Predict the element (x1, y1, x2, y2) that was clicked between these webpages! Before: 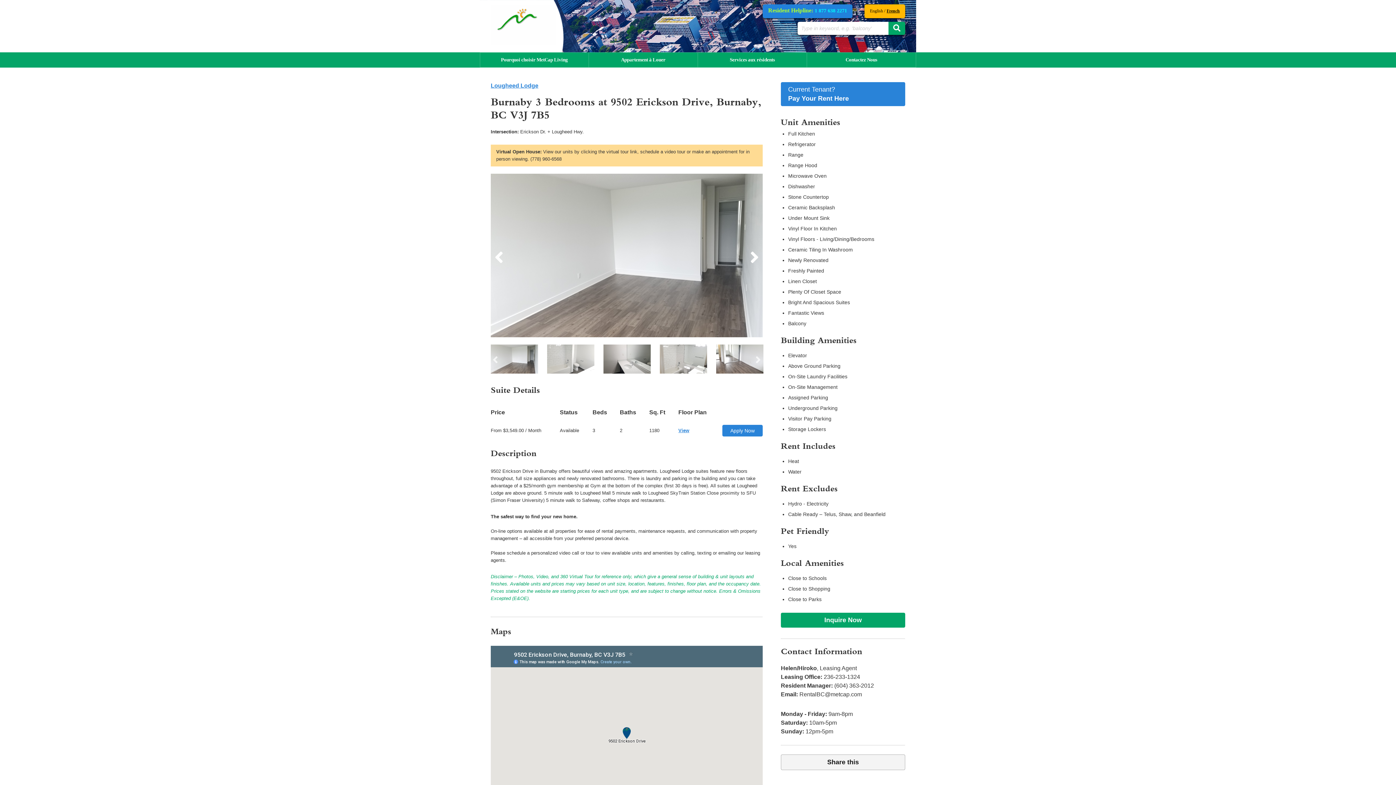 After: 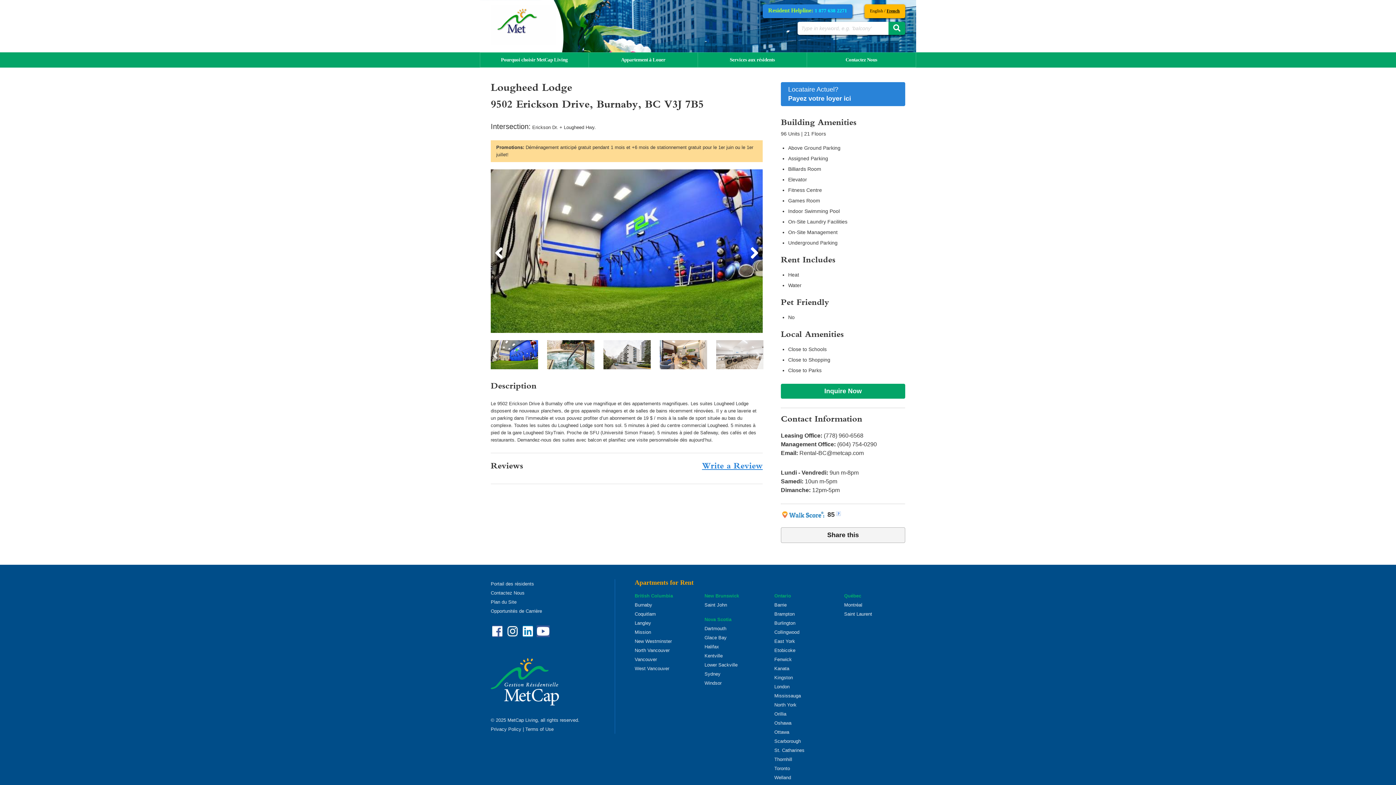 Action: label: Lougheed Lodge bbox: (490, 82, 538, 89)